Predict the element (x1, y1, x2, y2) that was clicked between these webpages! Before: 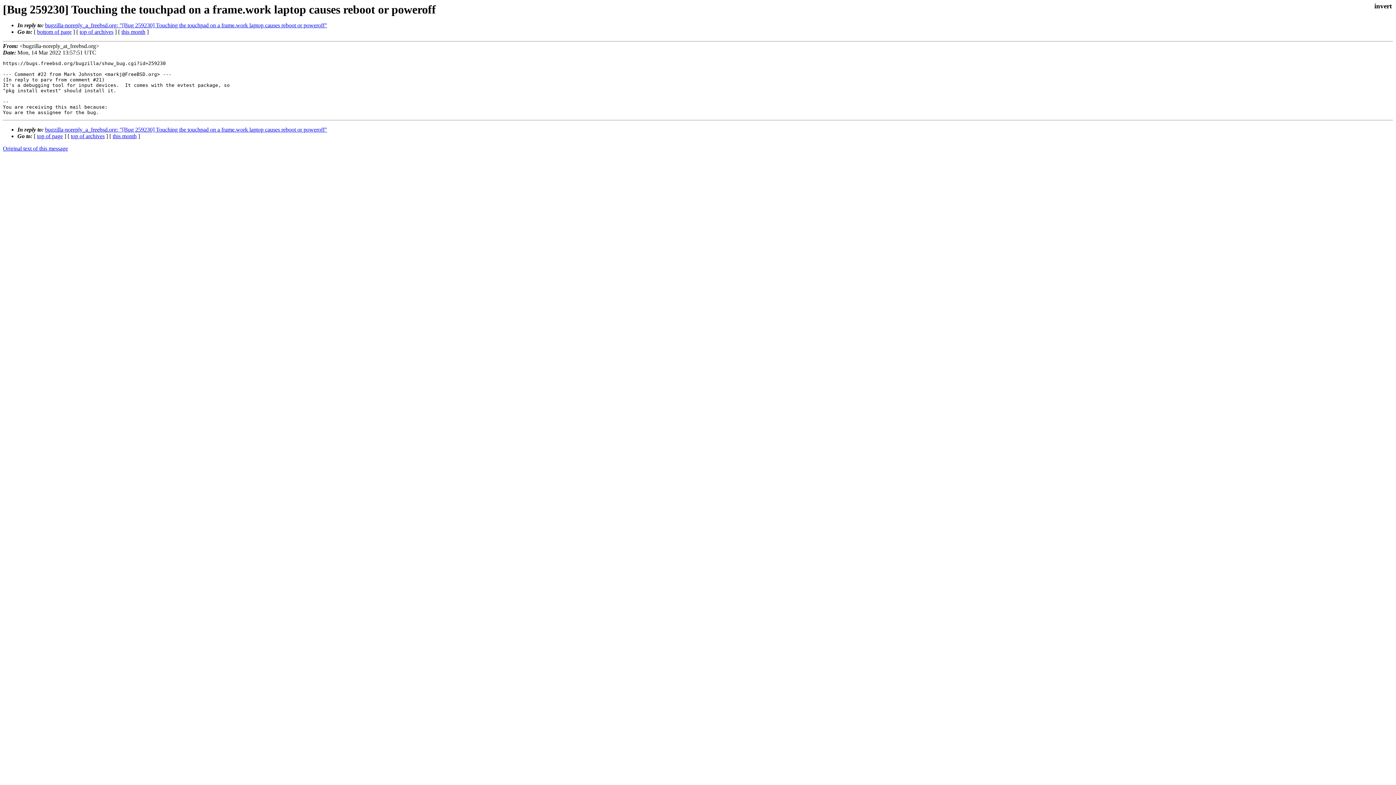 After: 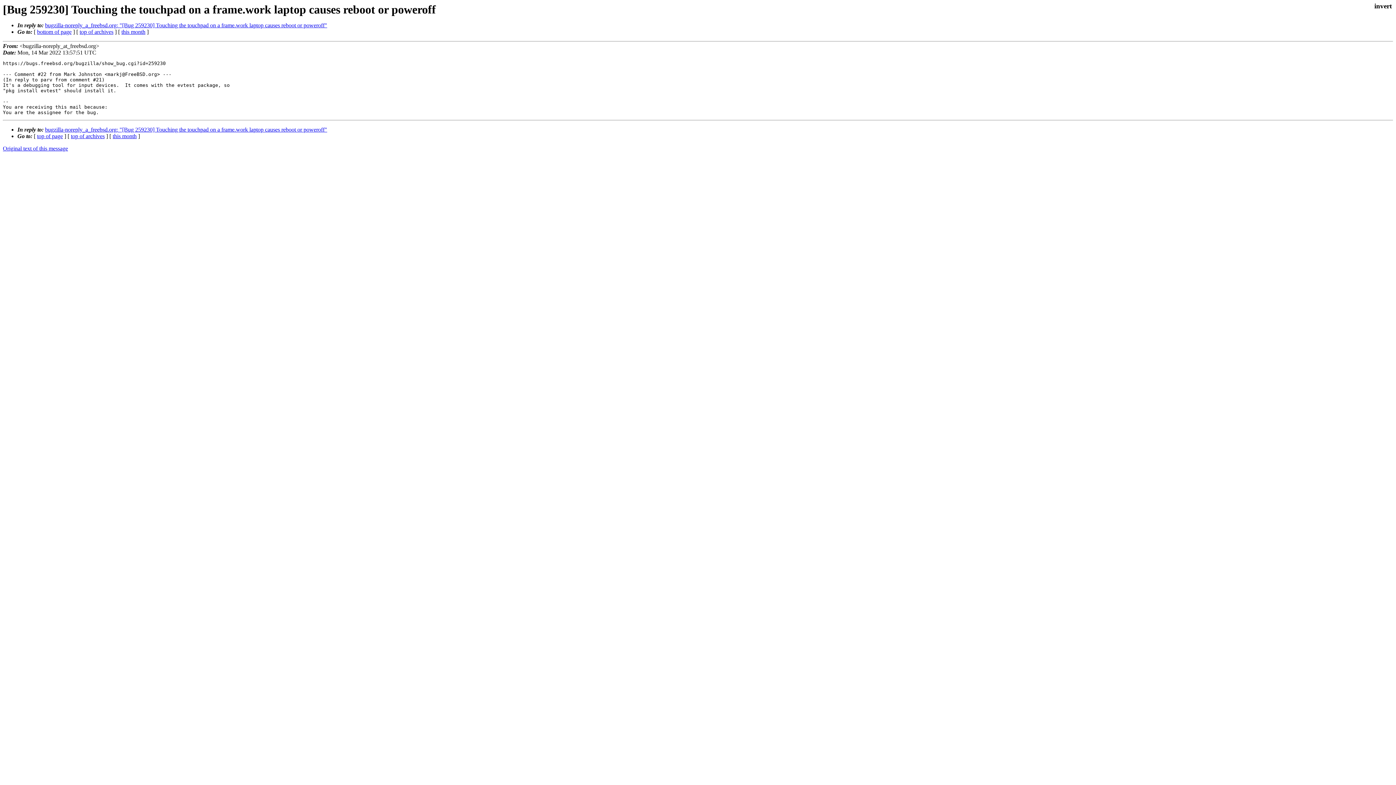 Action: label: top of page bbox: (37, 133, 62, 139)